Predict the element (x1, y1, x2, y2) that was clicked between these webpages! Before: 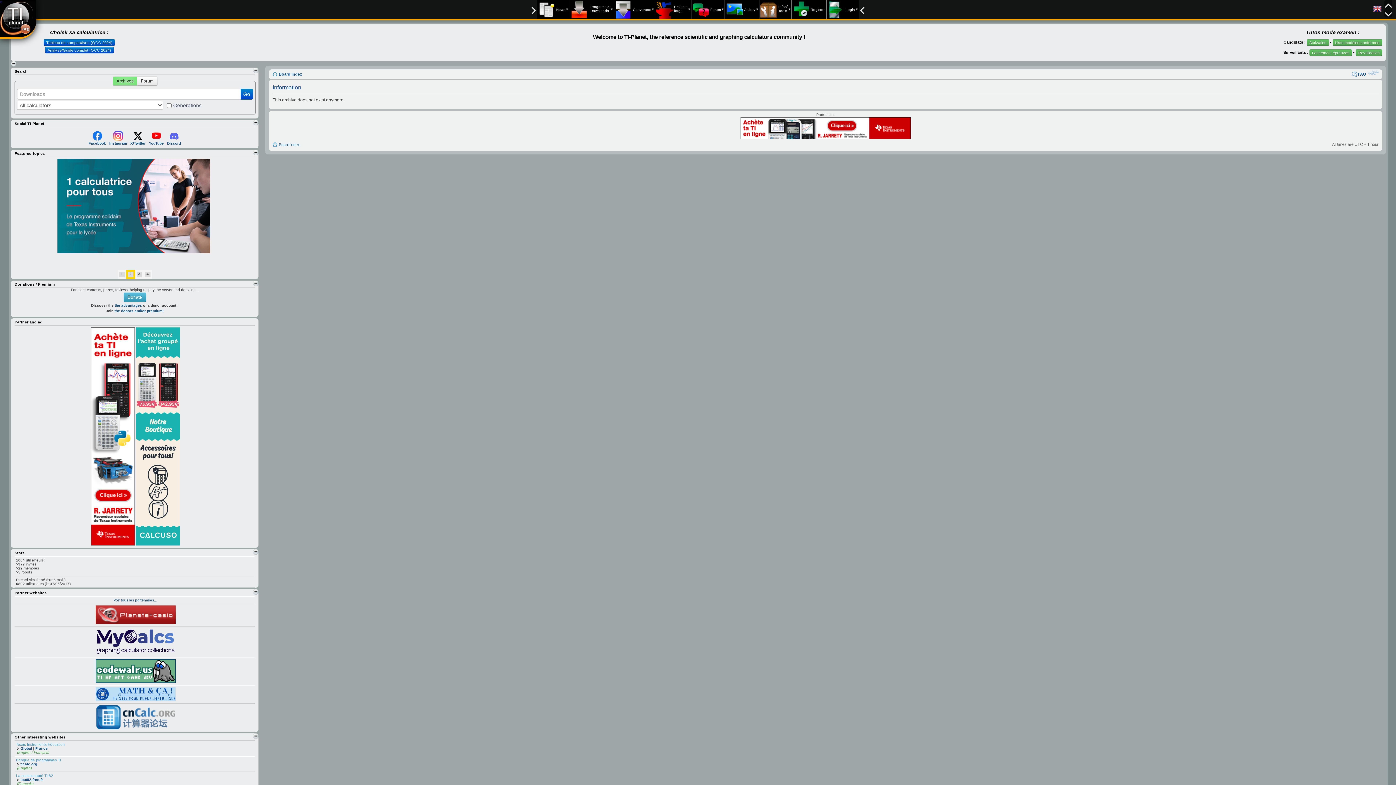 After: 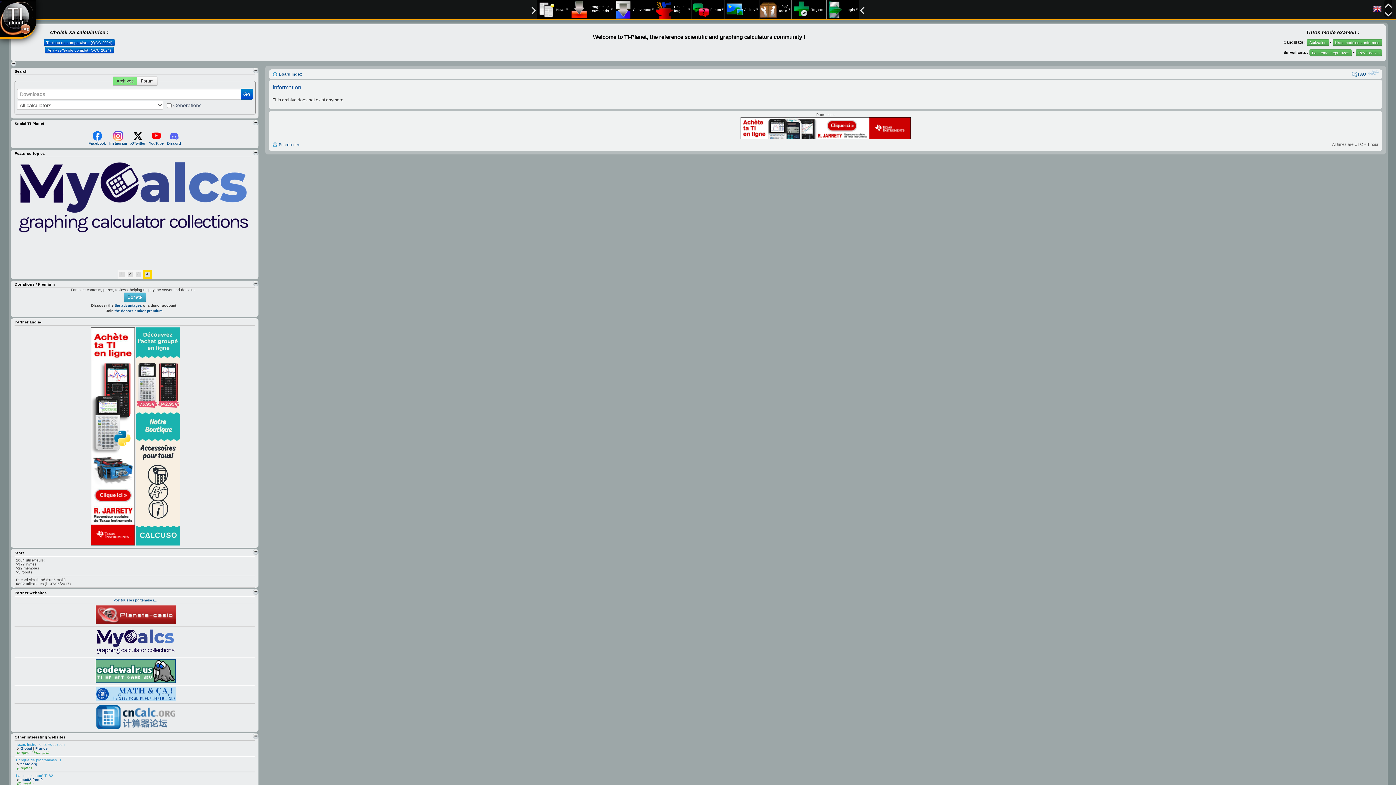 Action: bbox: (95, 651, 175, 655)